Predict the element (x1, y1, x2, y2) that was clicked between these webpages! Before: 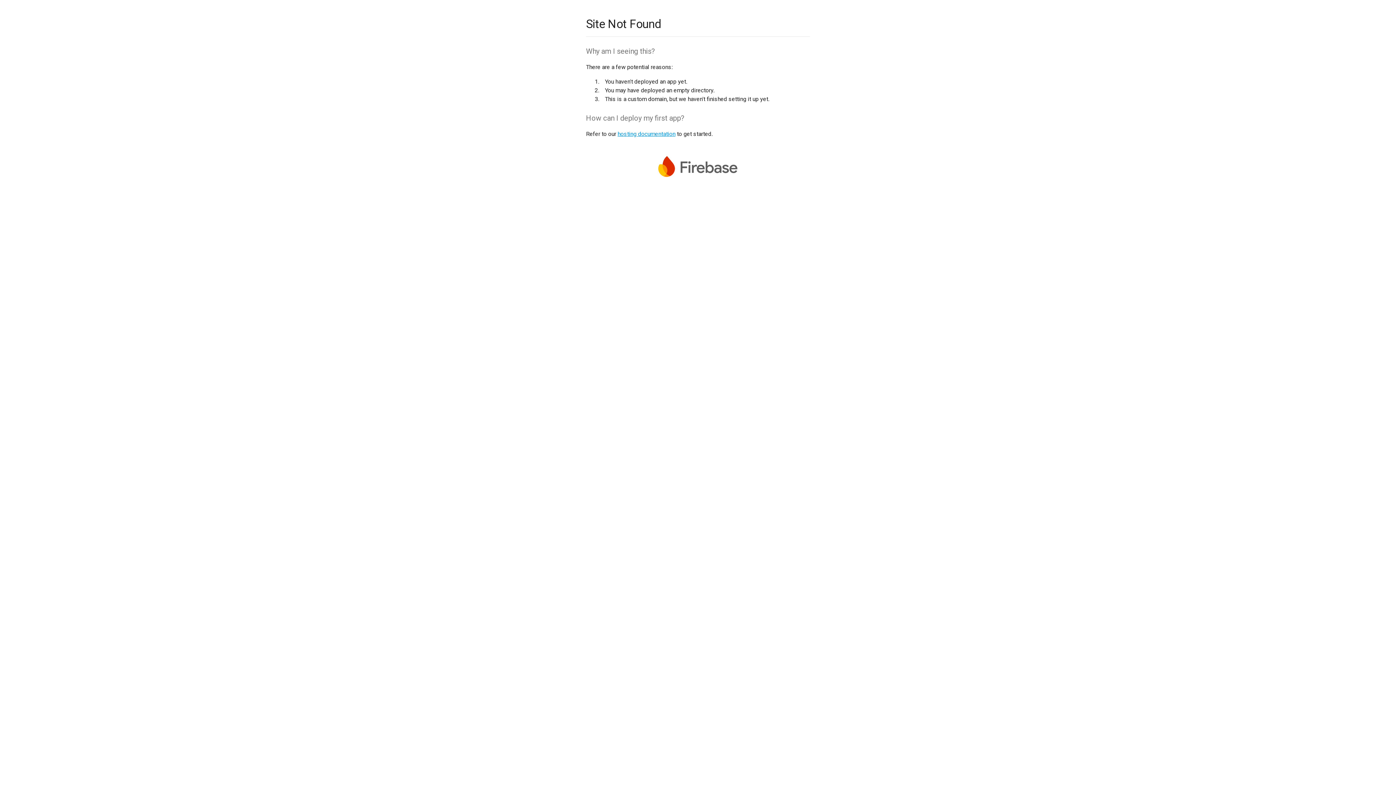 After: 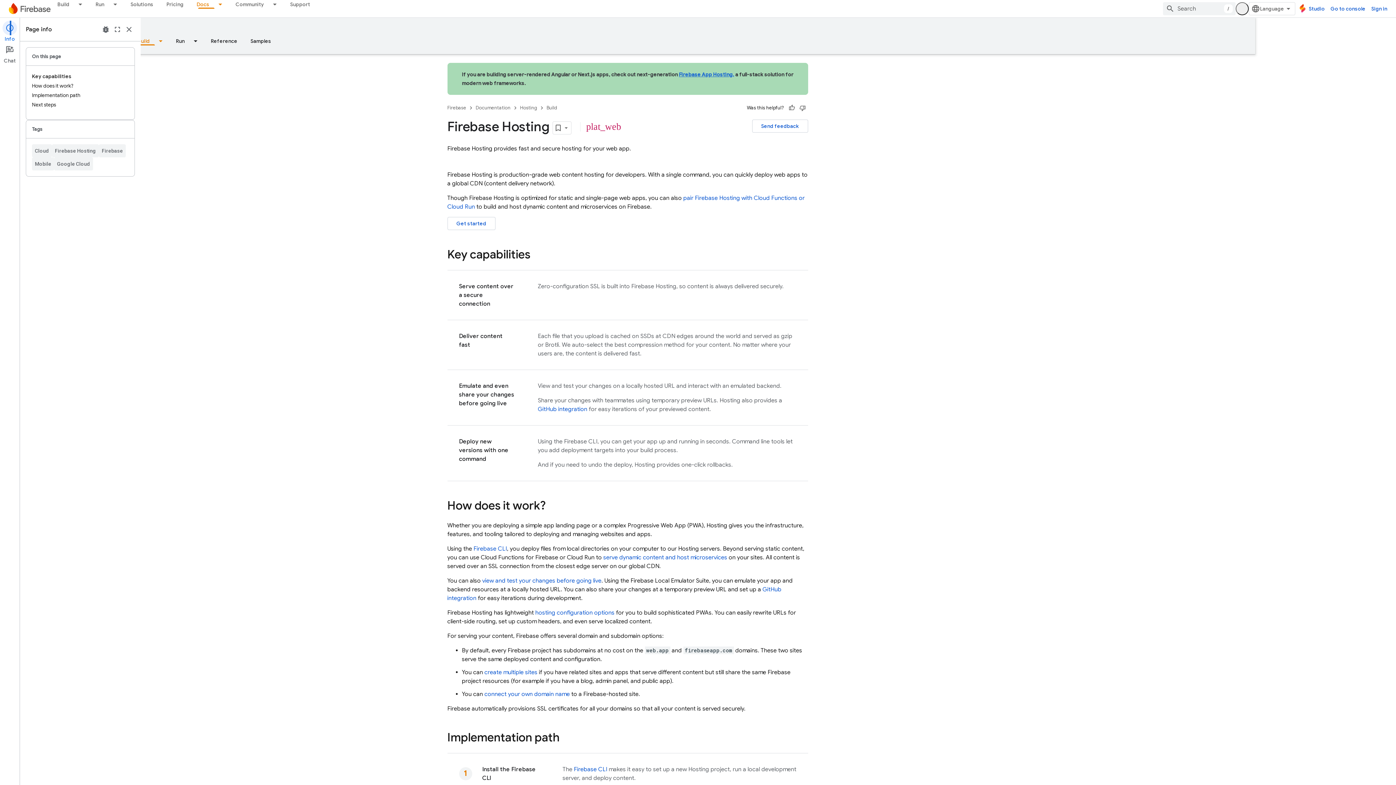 Action: bbox: (617, 130, 675, 137) label: hosting documentation